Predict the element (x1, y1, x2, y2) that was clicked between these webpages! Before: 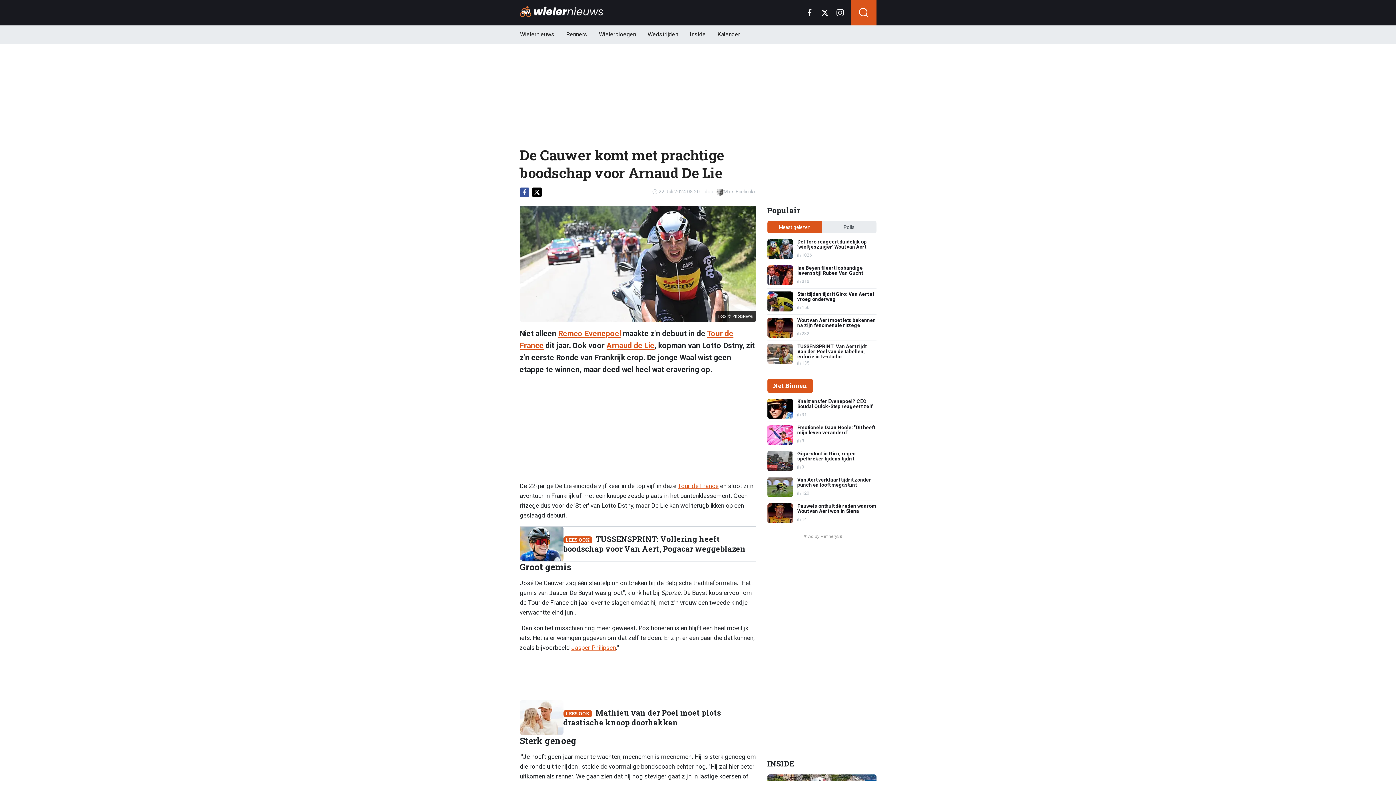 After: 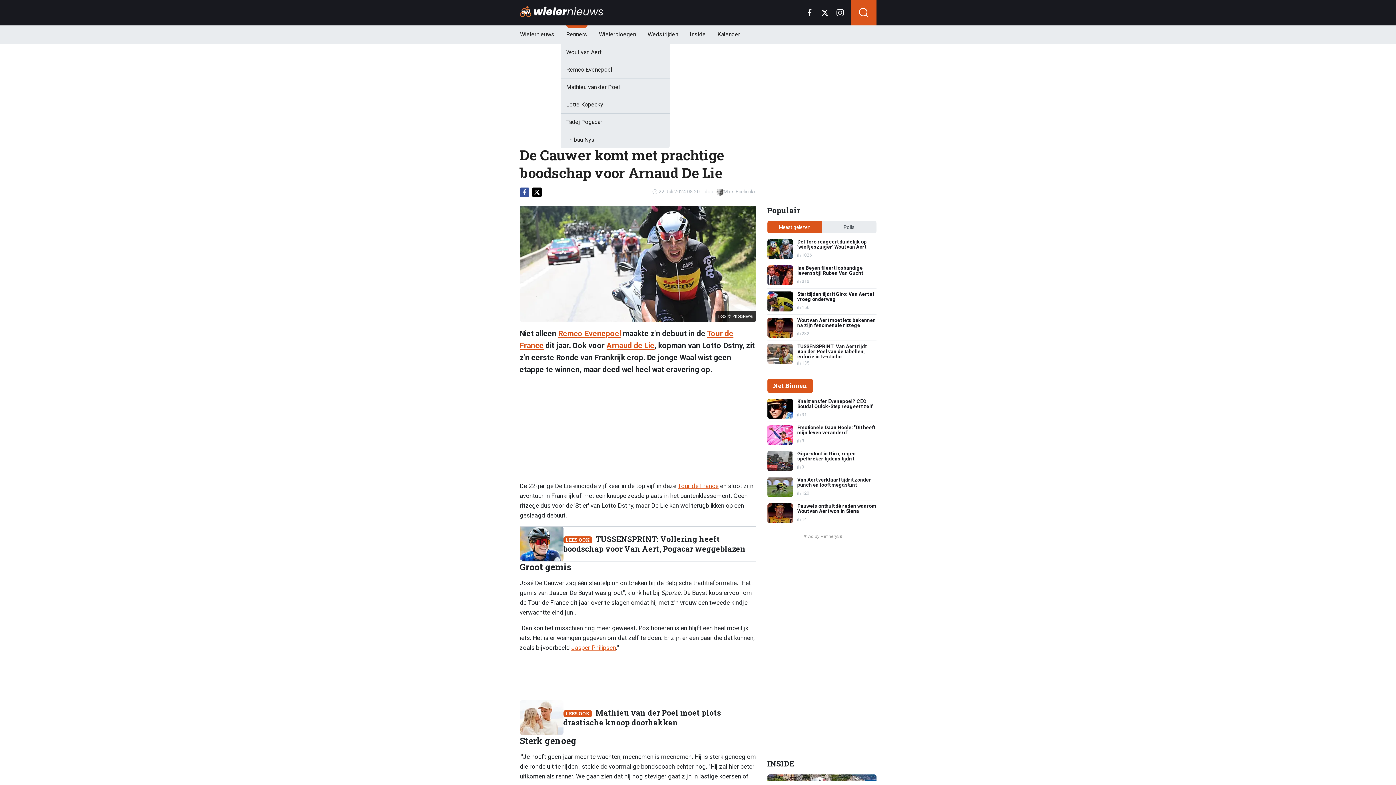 Action: bbox: (566, 25, 587, 43) label: Renners